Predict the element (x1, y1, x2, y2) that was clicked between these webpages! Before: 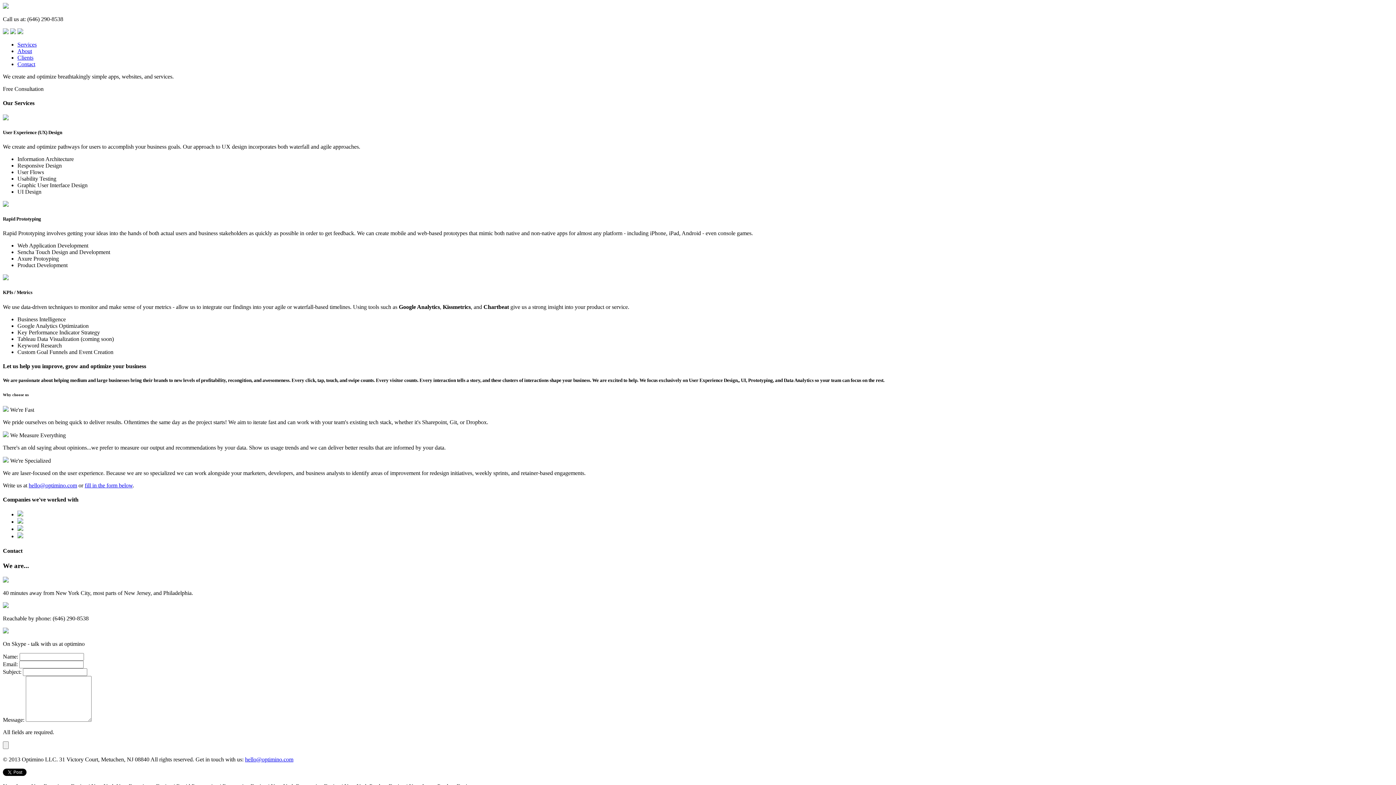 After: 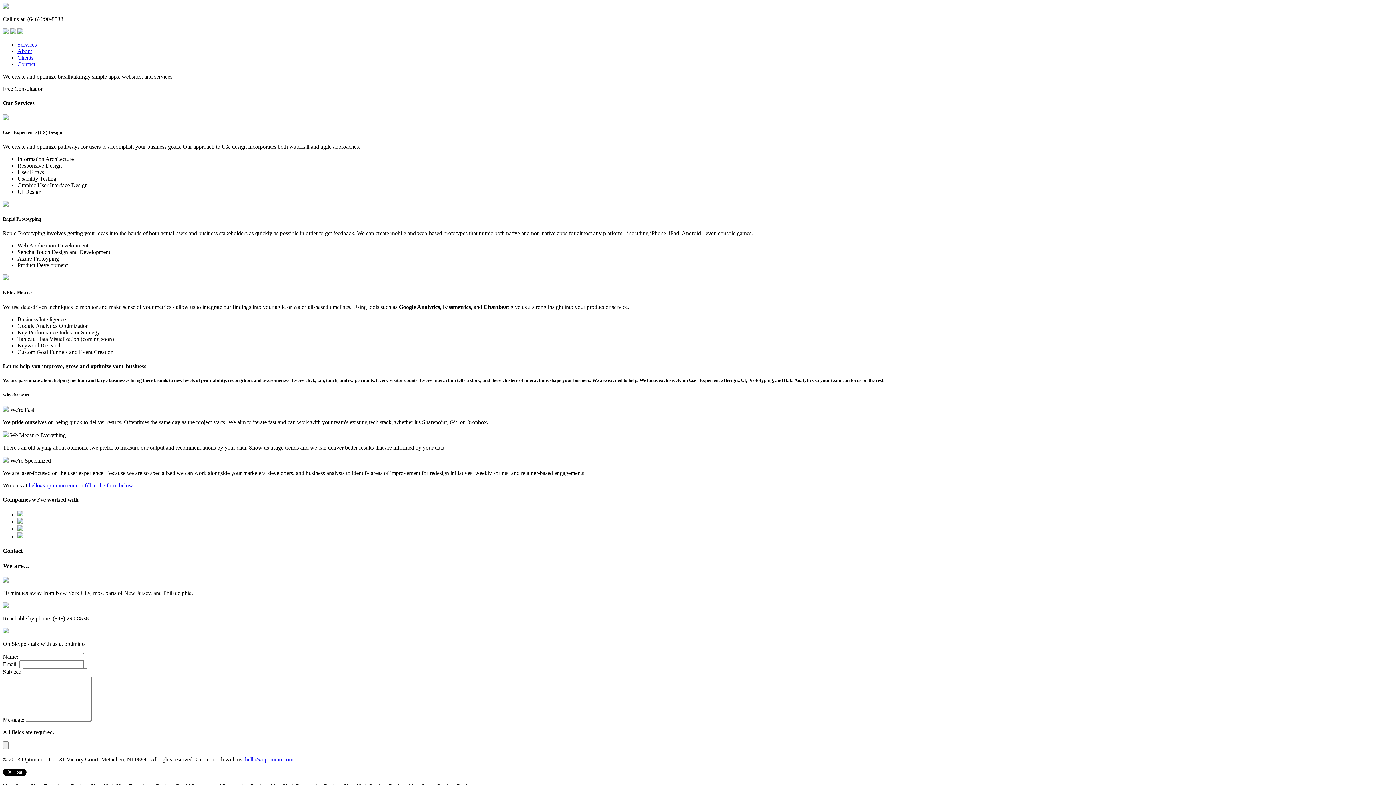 Action: bbox: (10, 29, 16, 35)